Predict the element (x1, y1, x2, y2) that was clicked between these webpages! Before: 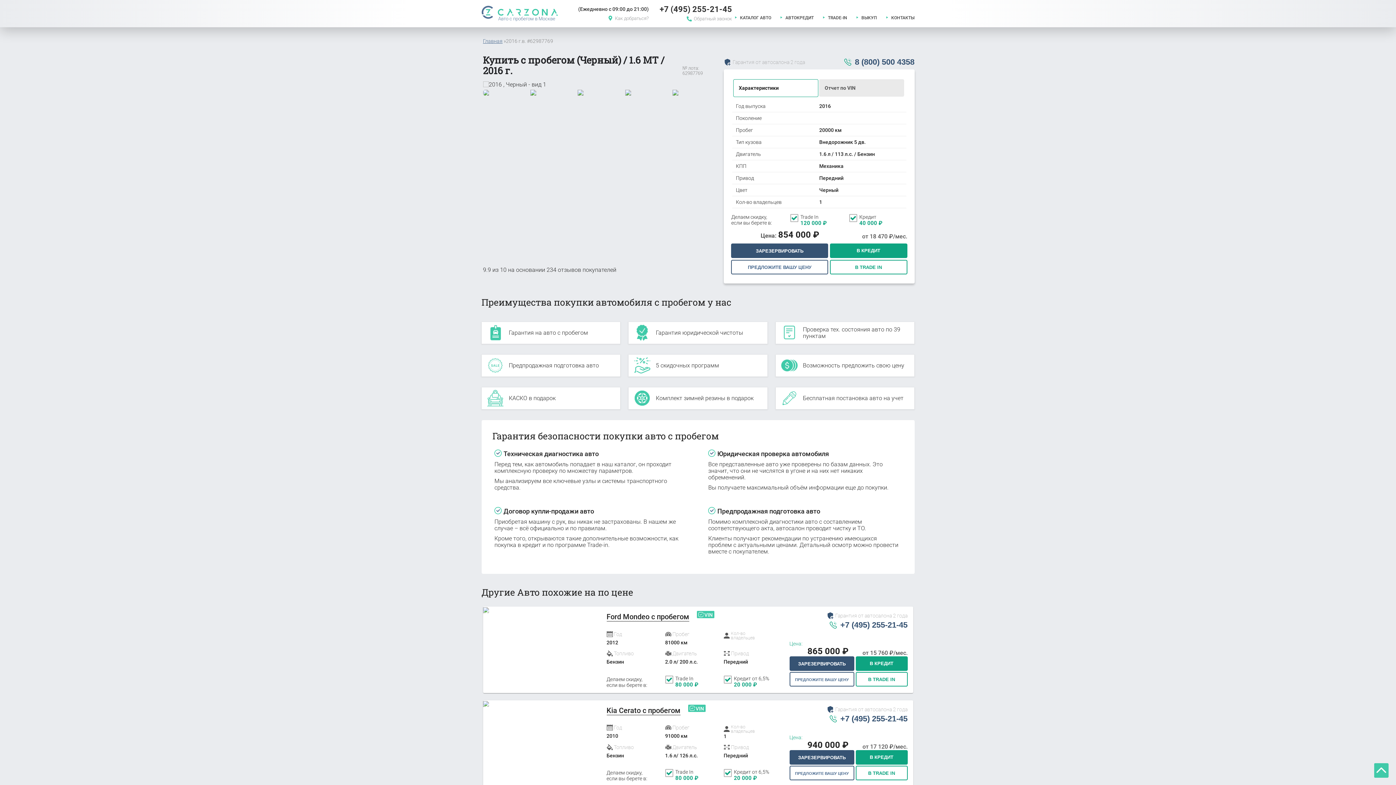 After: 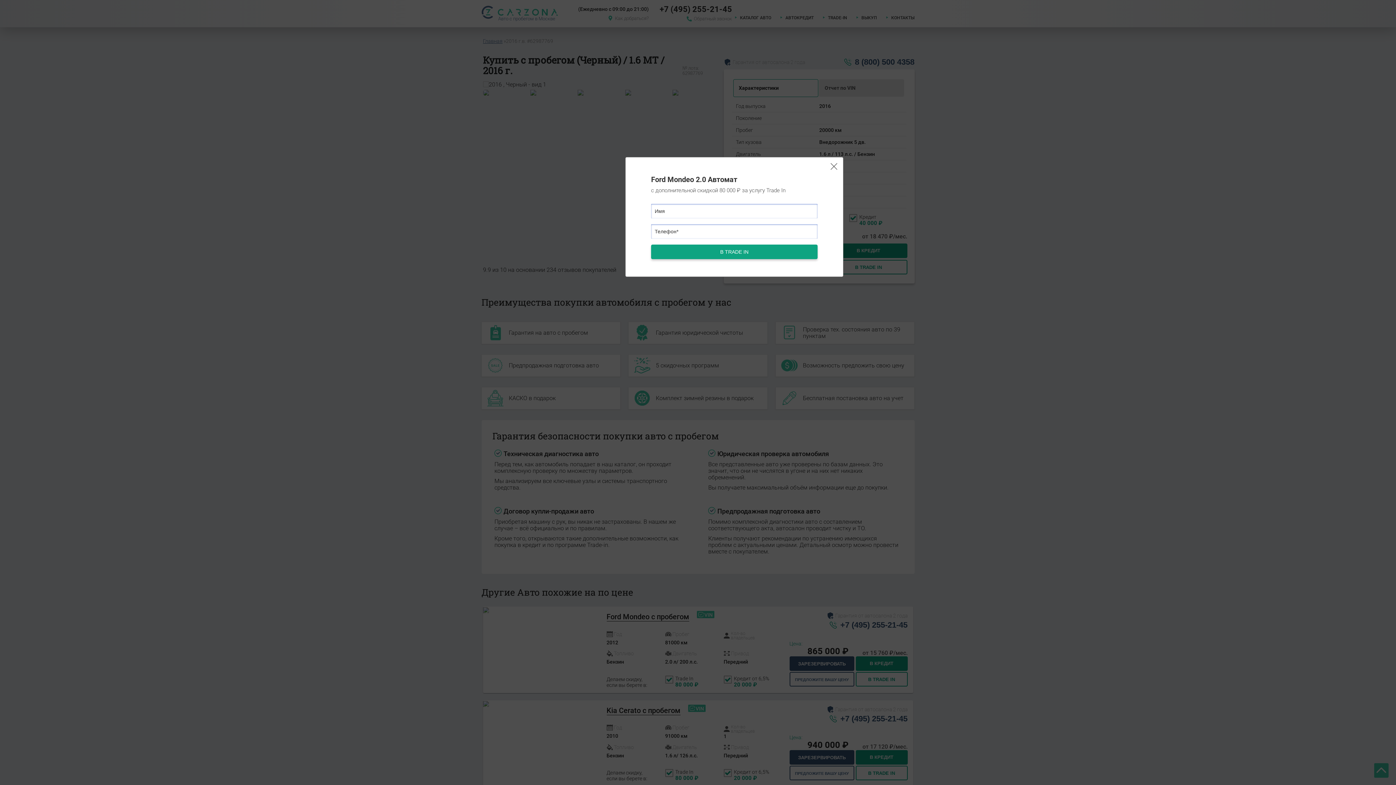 Action: label: В TRADE IN bbox: (855, 672, 907, 687)